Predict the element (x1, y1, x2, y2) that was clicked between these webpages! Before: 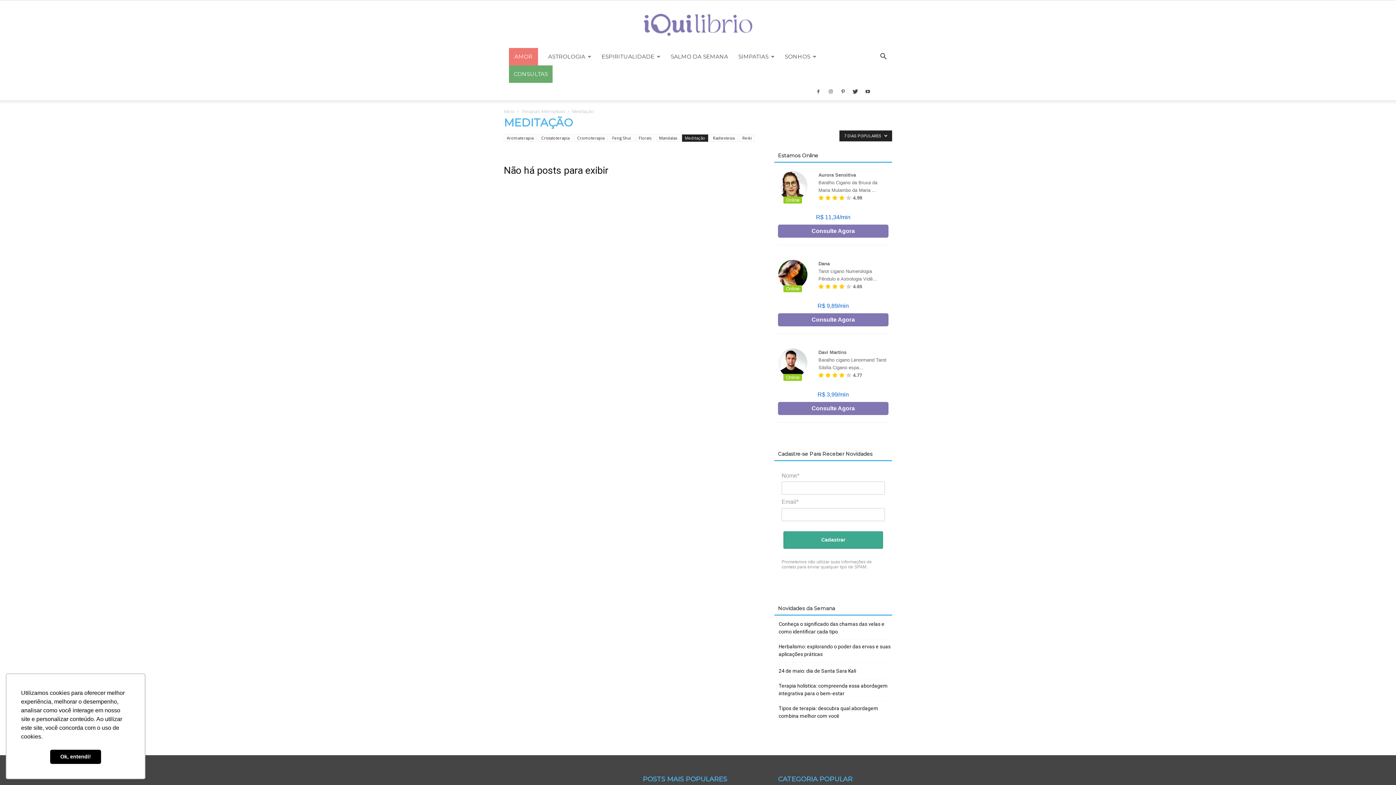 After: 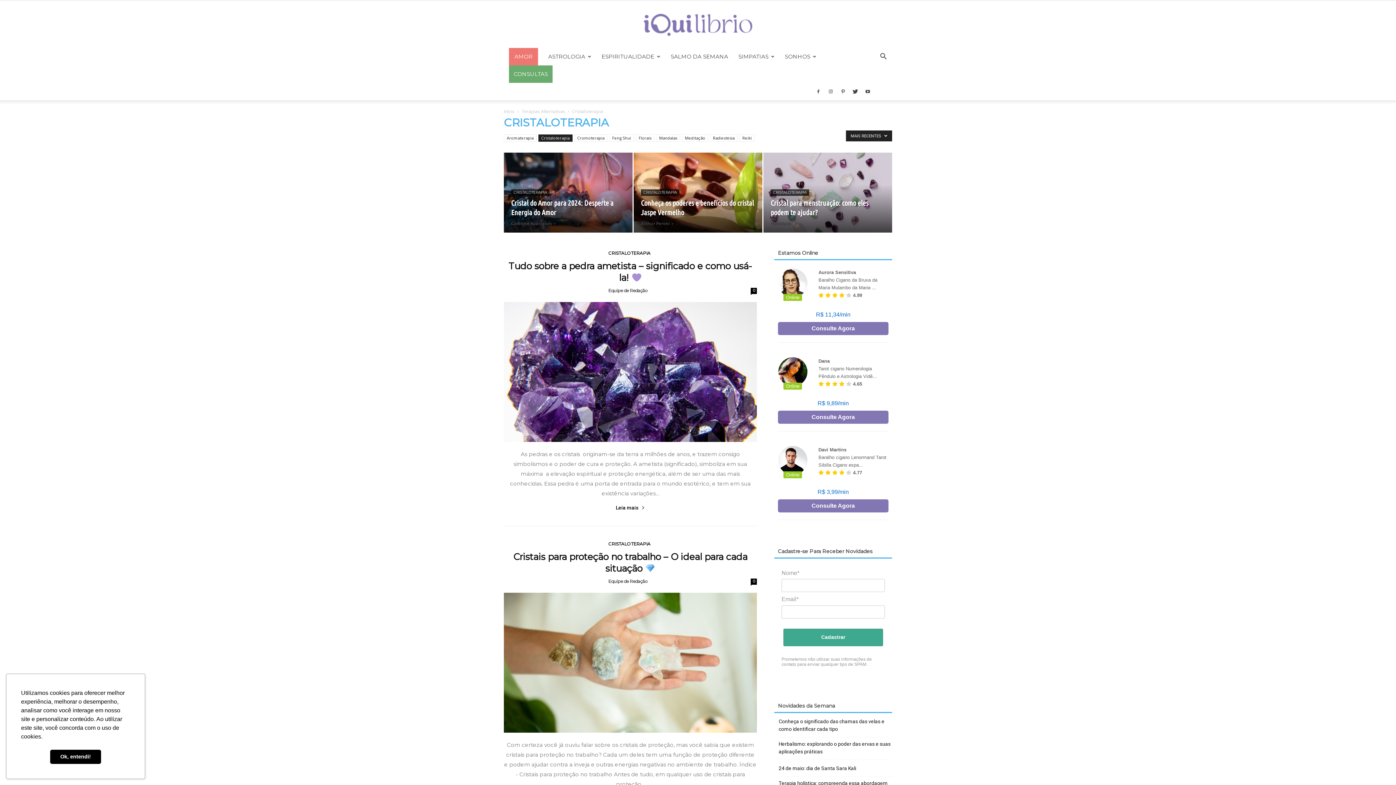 Action: label: Cristaloterapia bbox: (538, 134, 572, 141)